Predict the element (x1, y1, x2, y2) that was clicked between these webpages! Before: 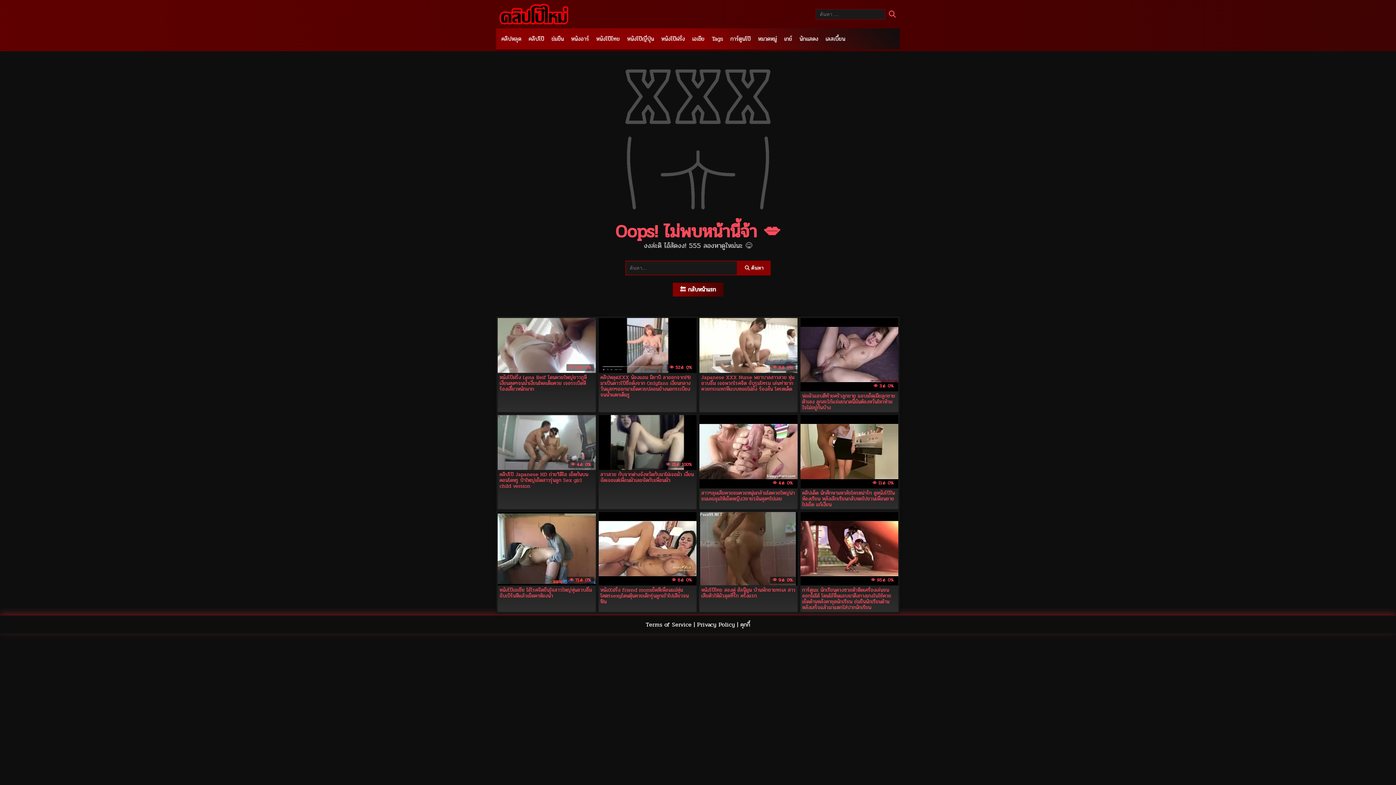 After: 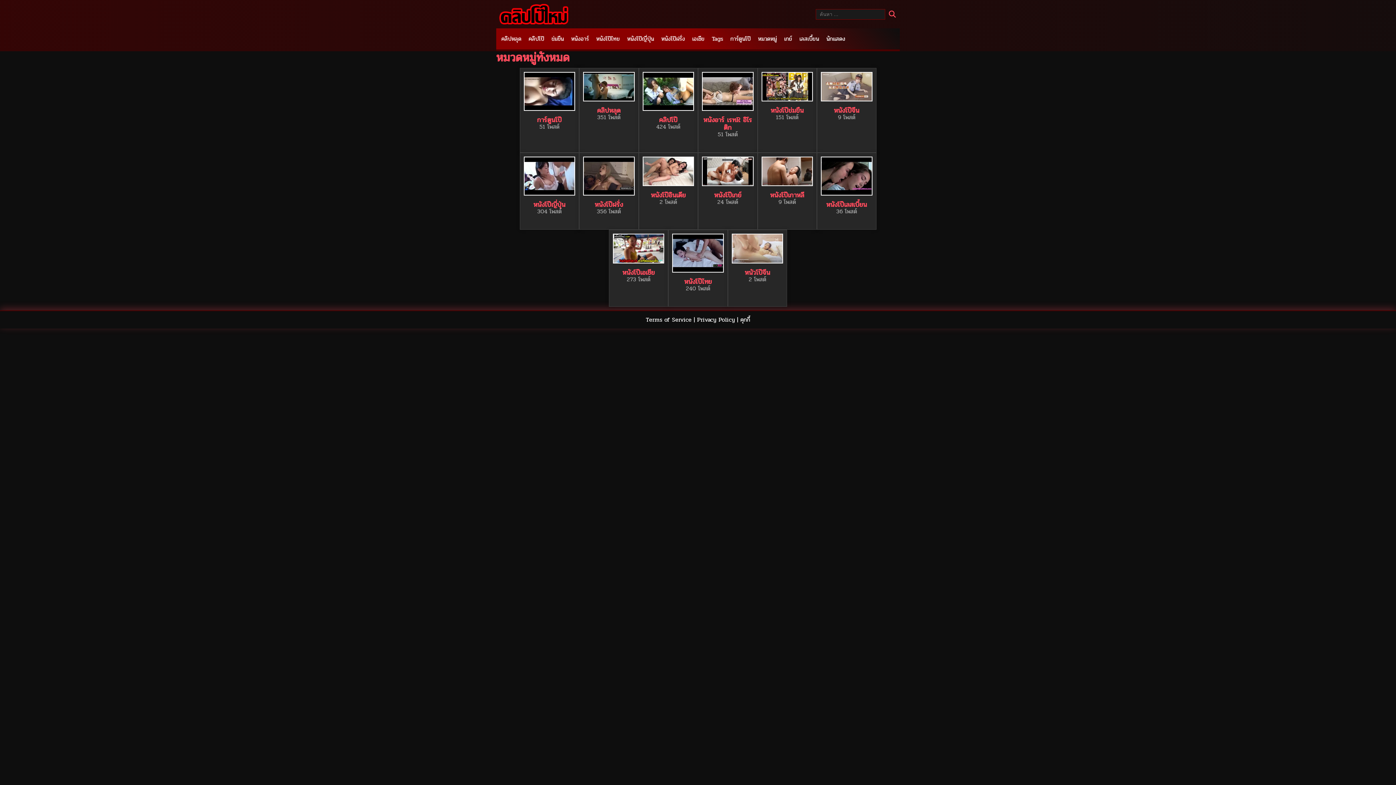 Action: bbox: (754, 33, 780, 44) label: หมวดหมู่